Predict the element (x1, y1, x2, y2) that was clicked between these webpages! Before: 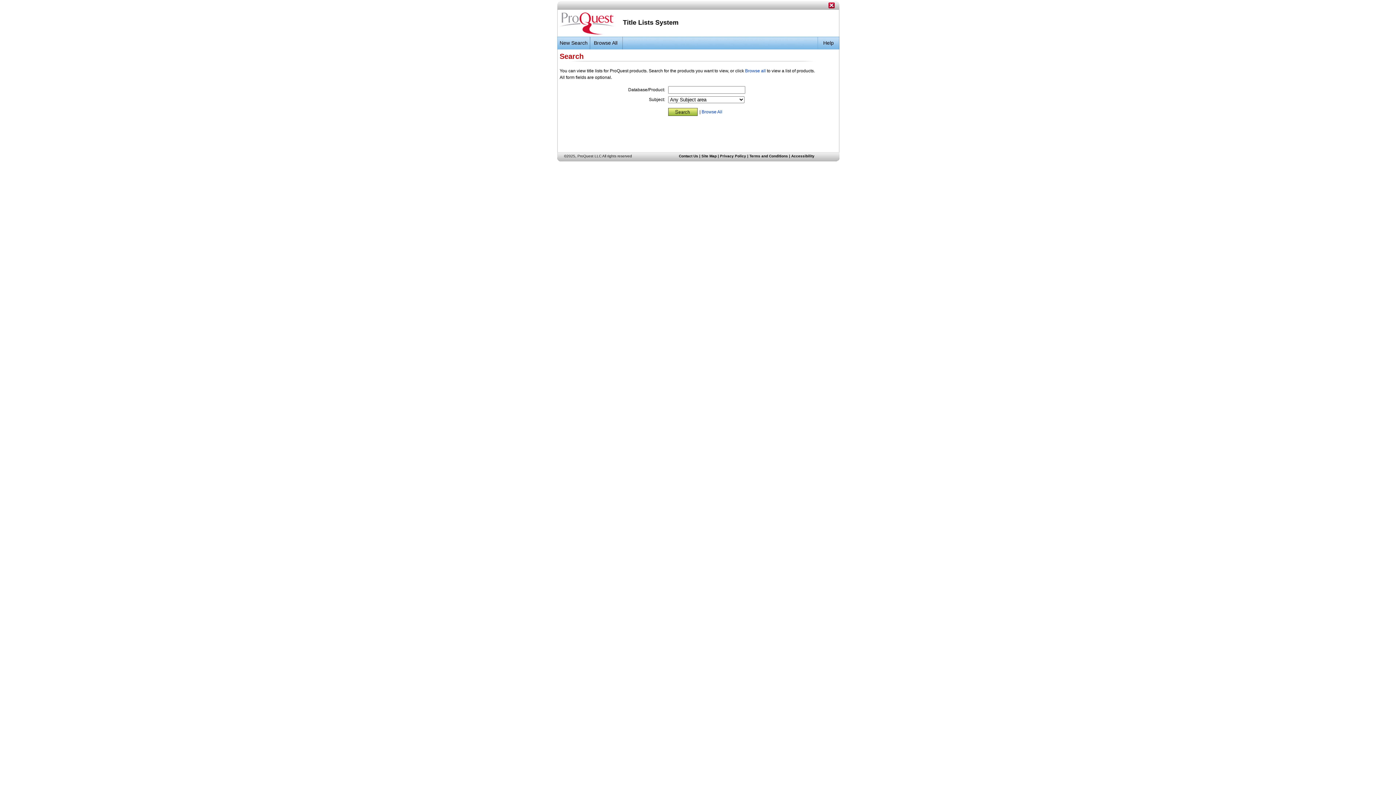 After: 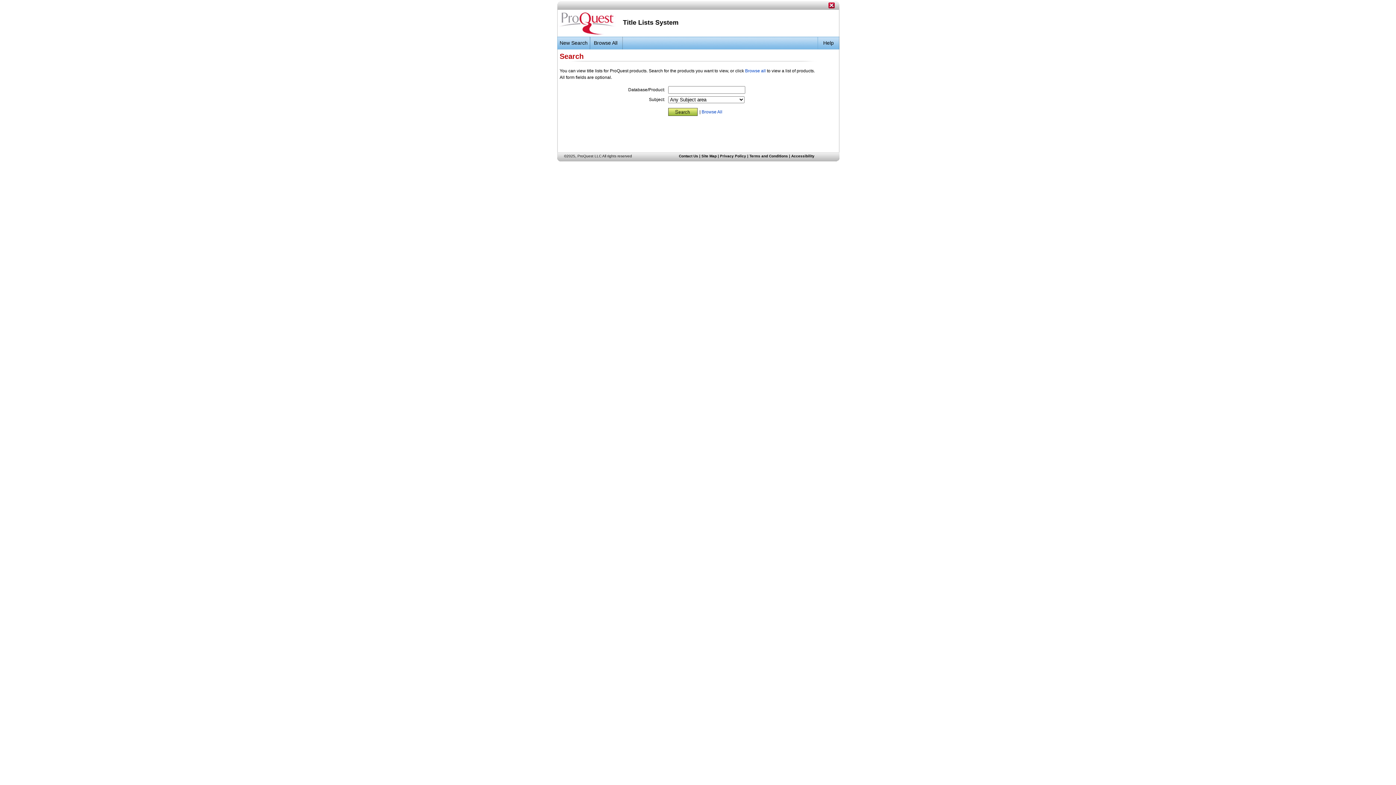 Action: bbox: (557, 31, 618, 37)